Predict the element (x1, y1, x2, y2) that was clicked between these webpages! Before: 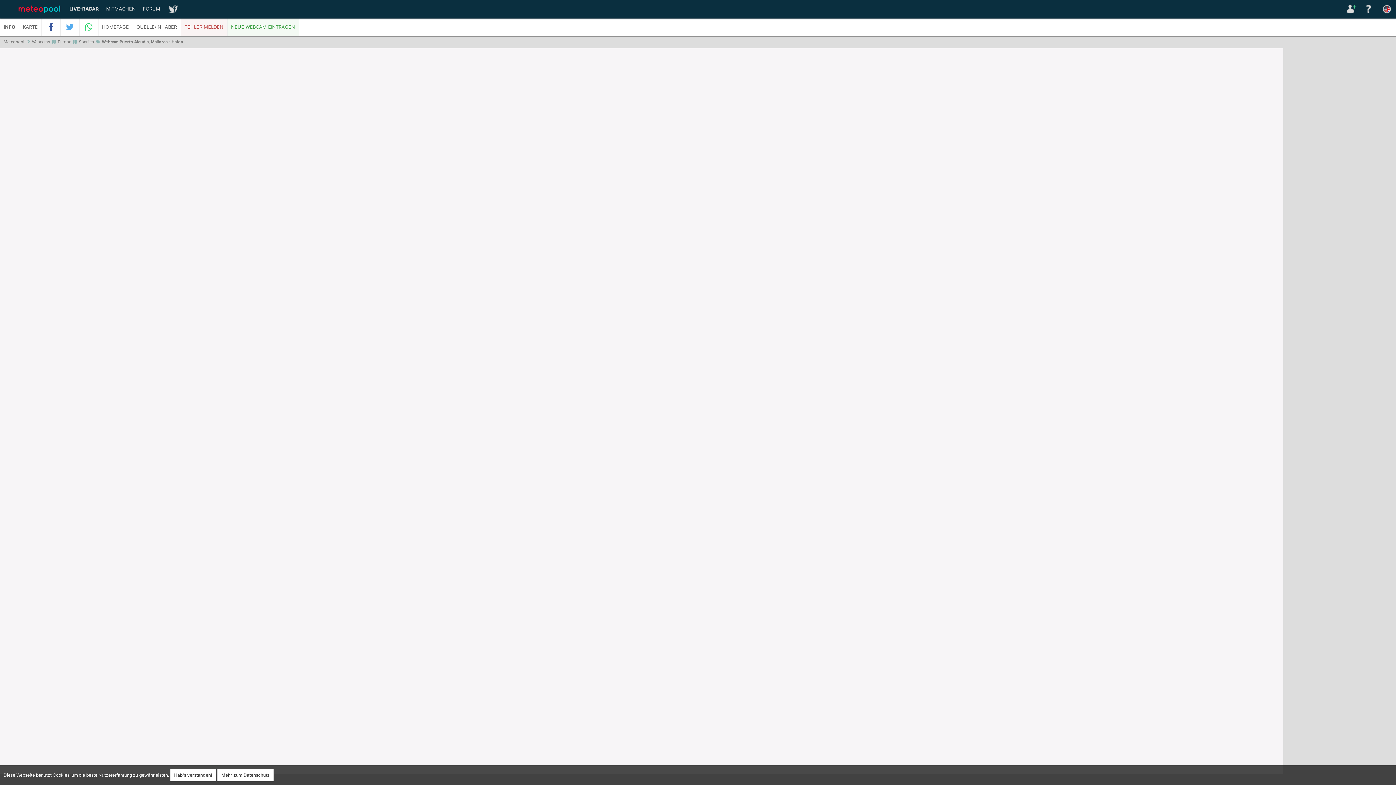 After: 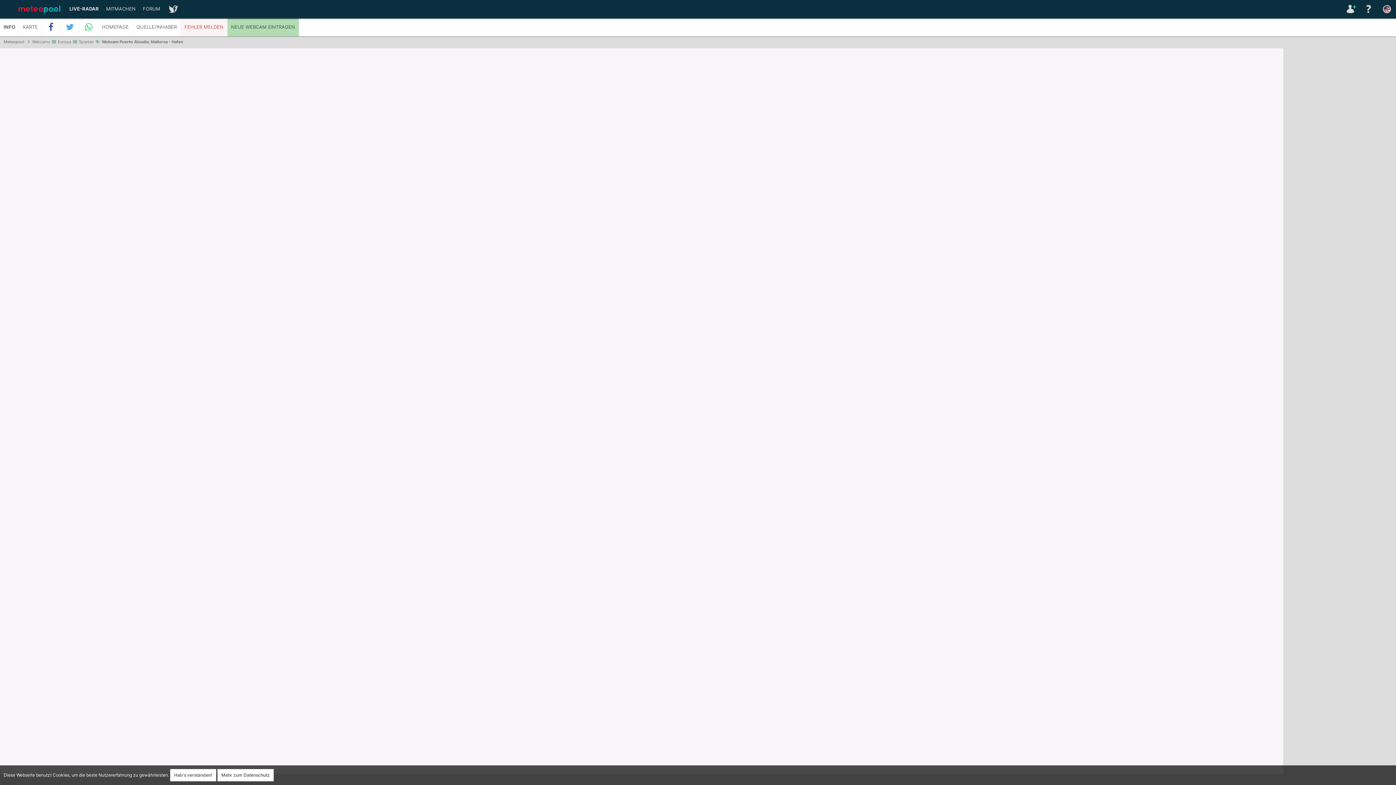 Action: bbox: (227, 18, 299, 36) label: NEUE WEBCAM EINTRAGEN